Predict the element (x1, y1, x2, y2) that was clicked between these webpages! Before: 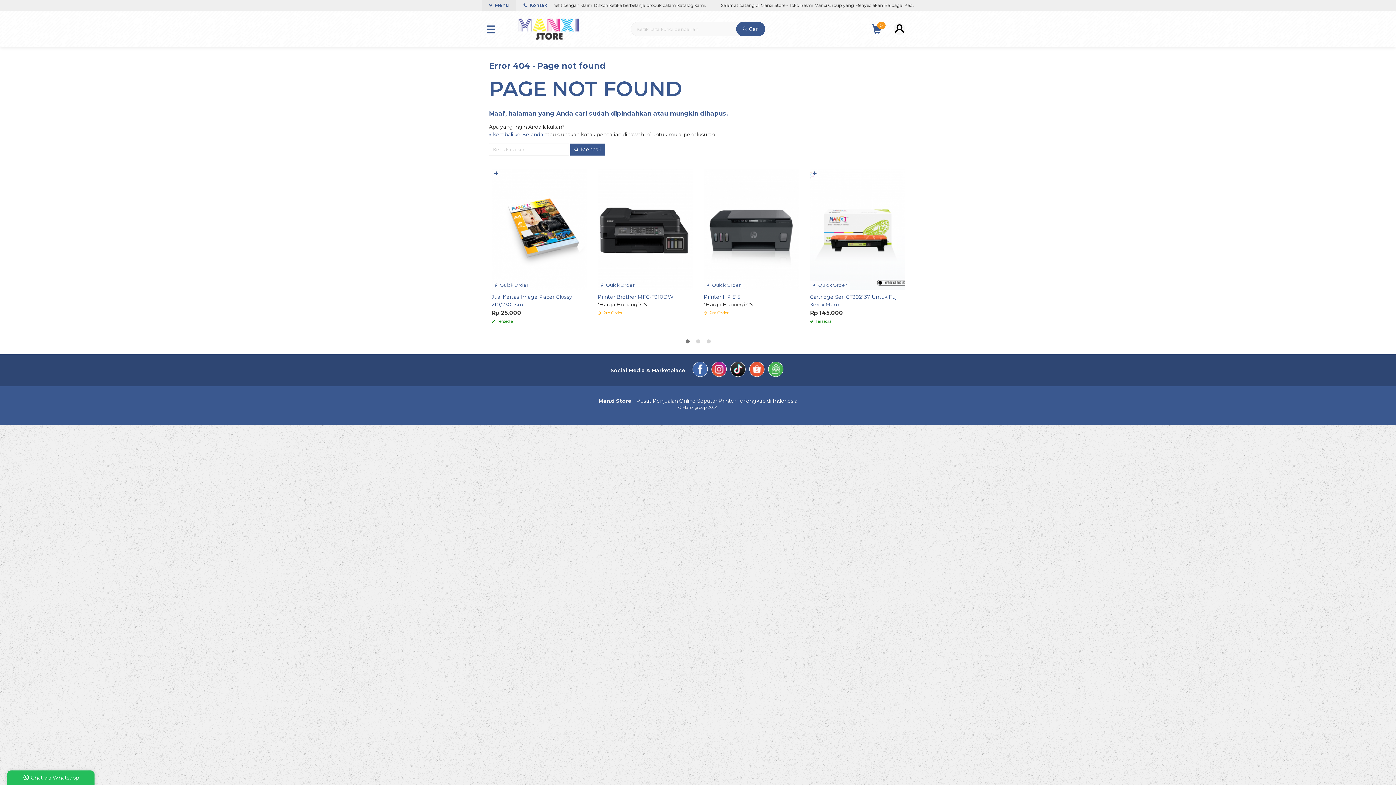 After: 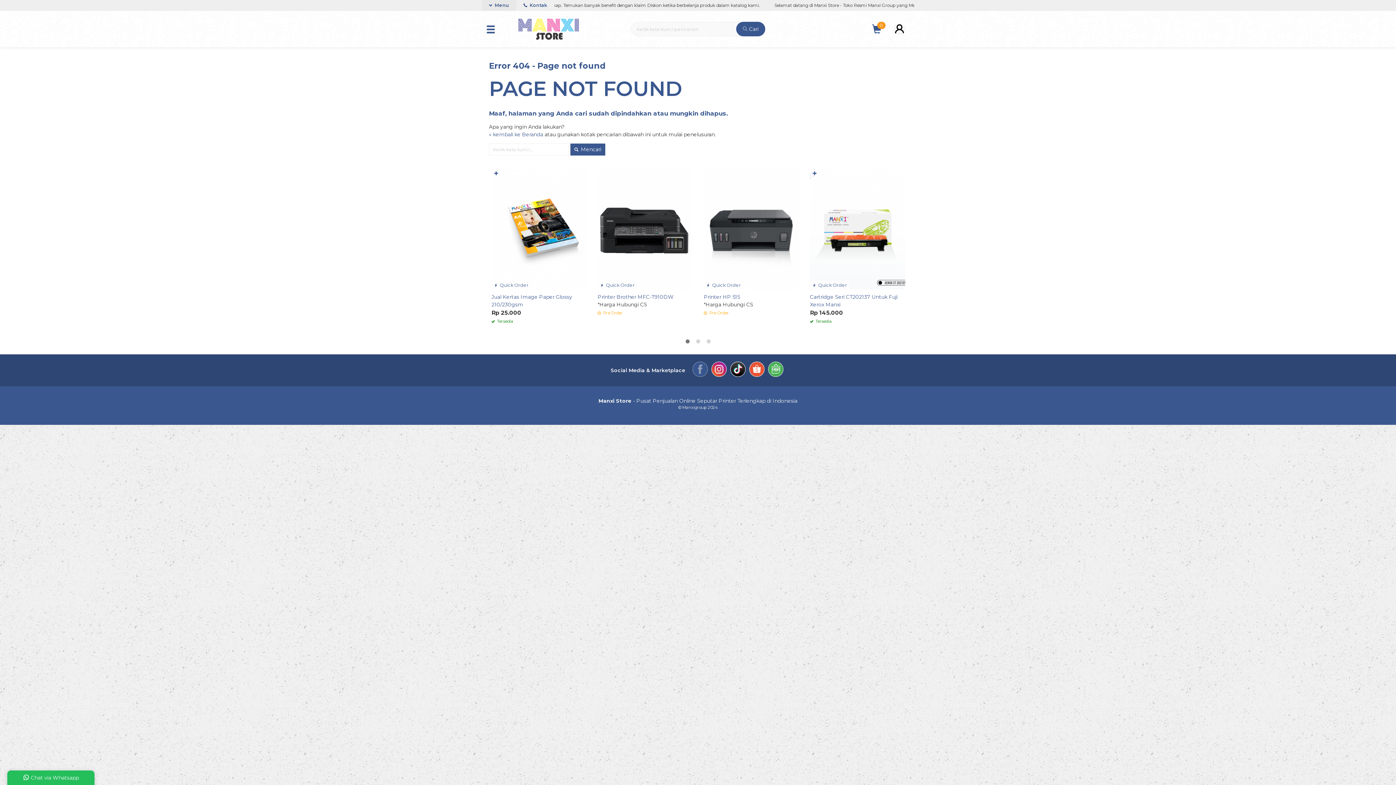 Action: bbox: (692, 361, 708, 379)